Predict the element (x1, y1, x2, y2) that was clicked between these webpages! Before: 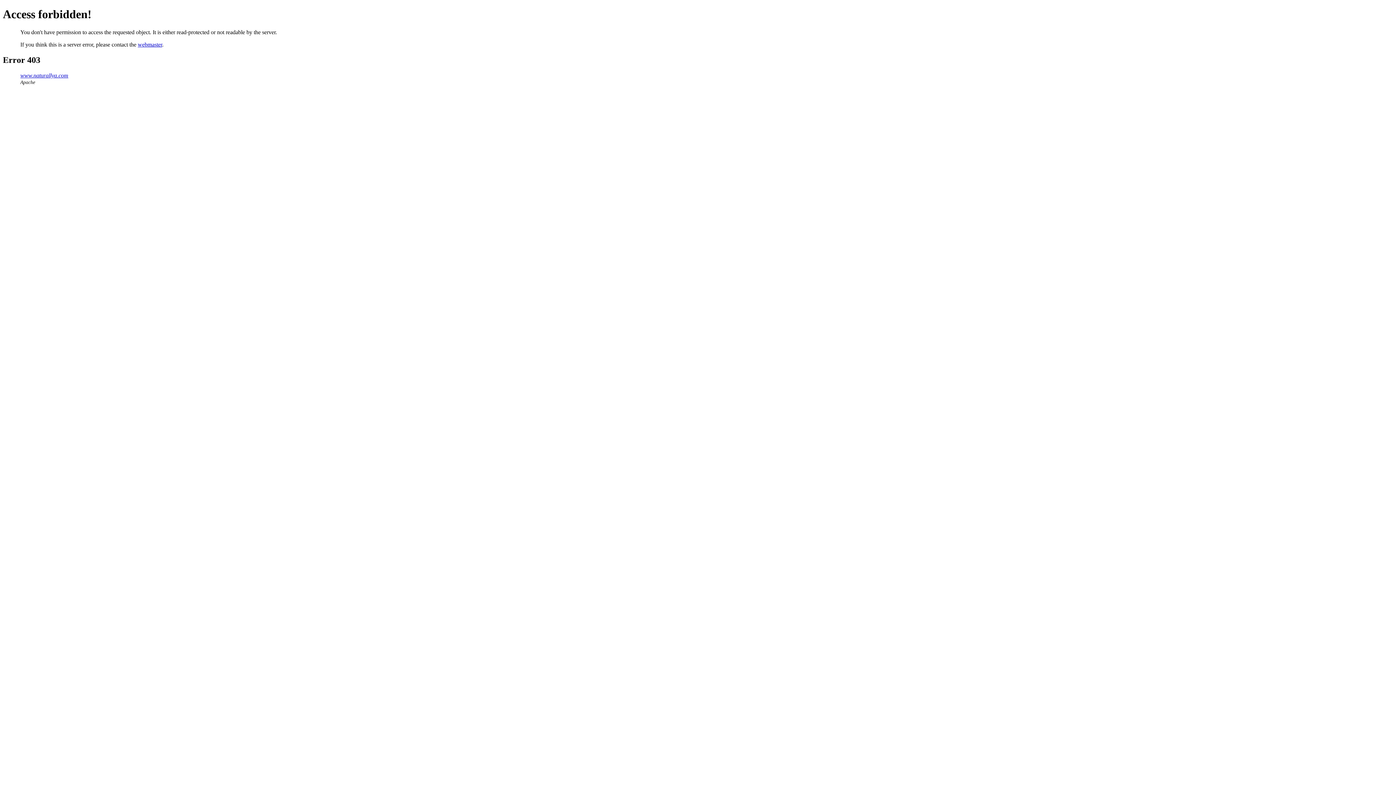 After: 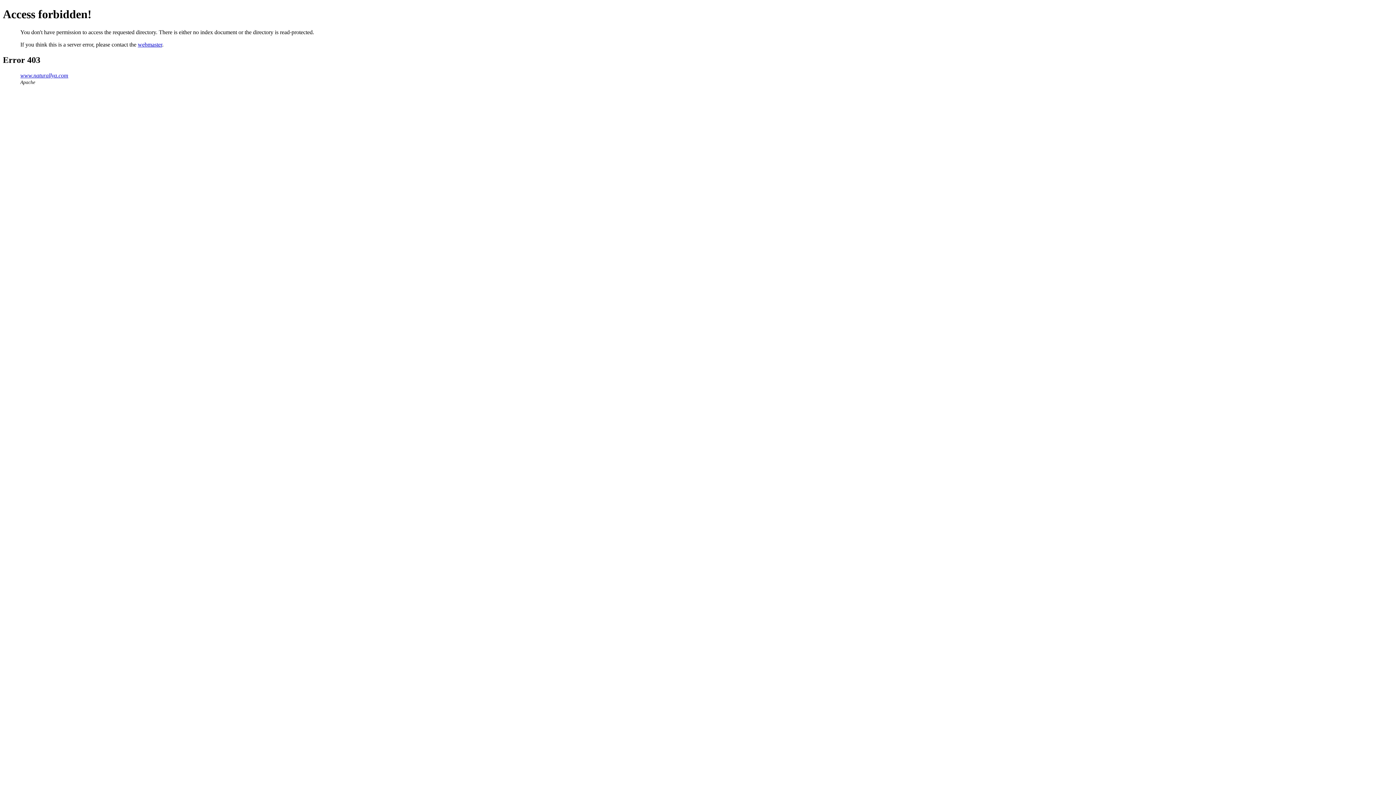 Action: label: www.naturallya.com bbox: (20, 72, 68, 78)